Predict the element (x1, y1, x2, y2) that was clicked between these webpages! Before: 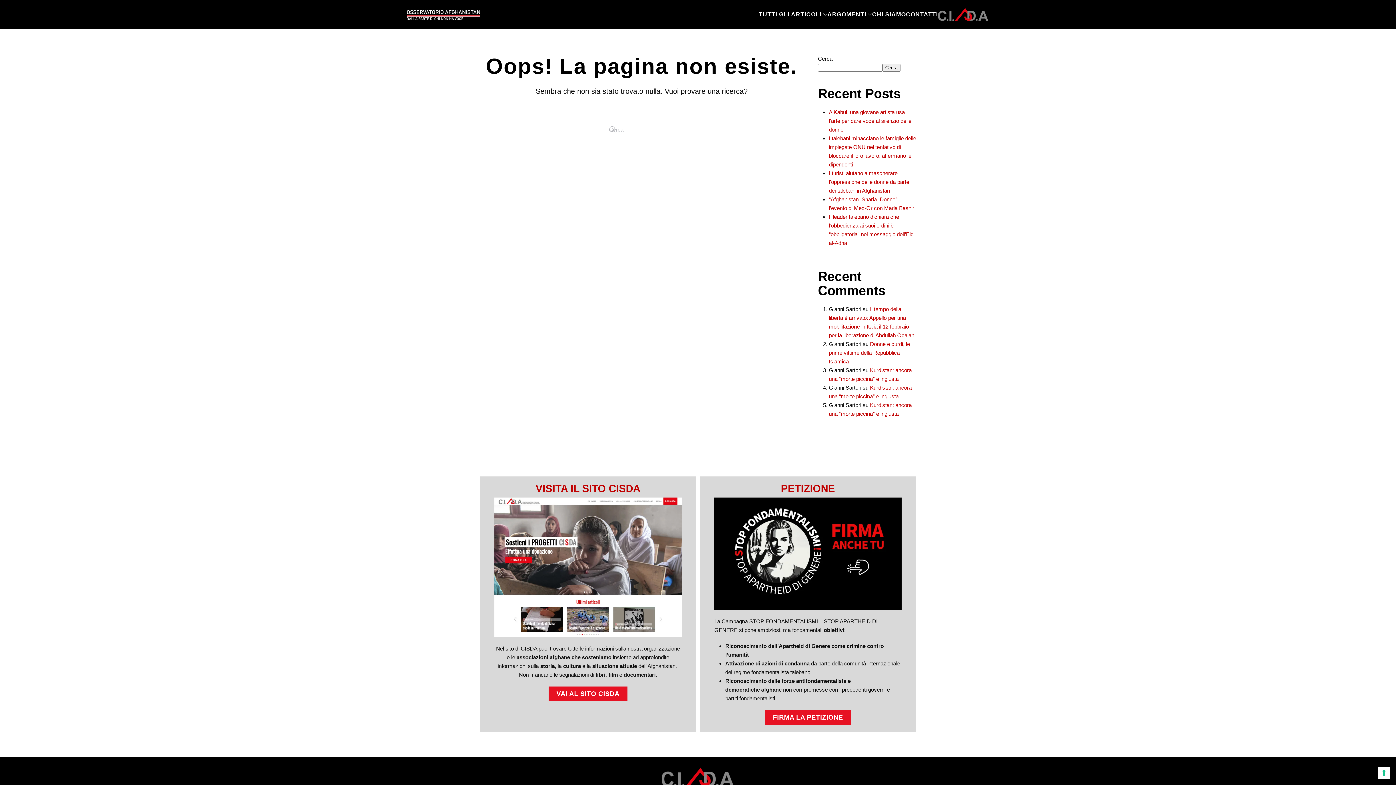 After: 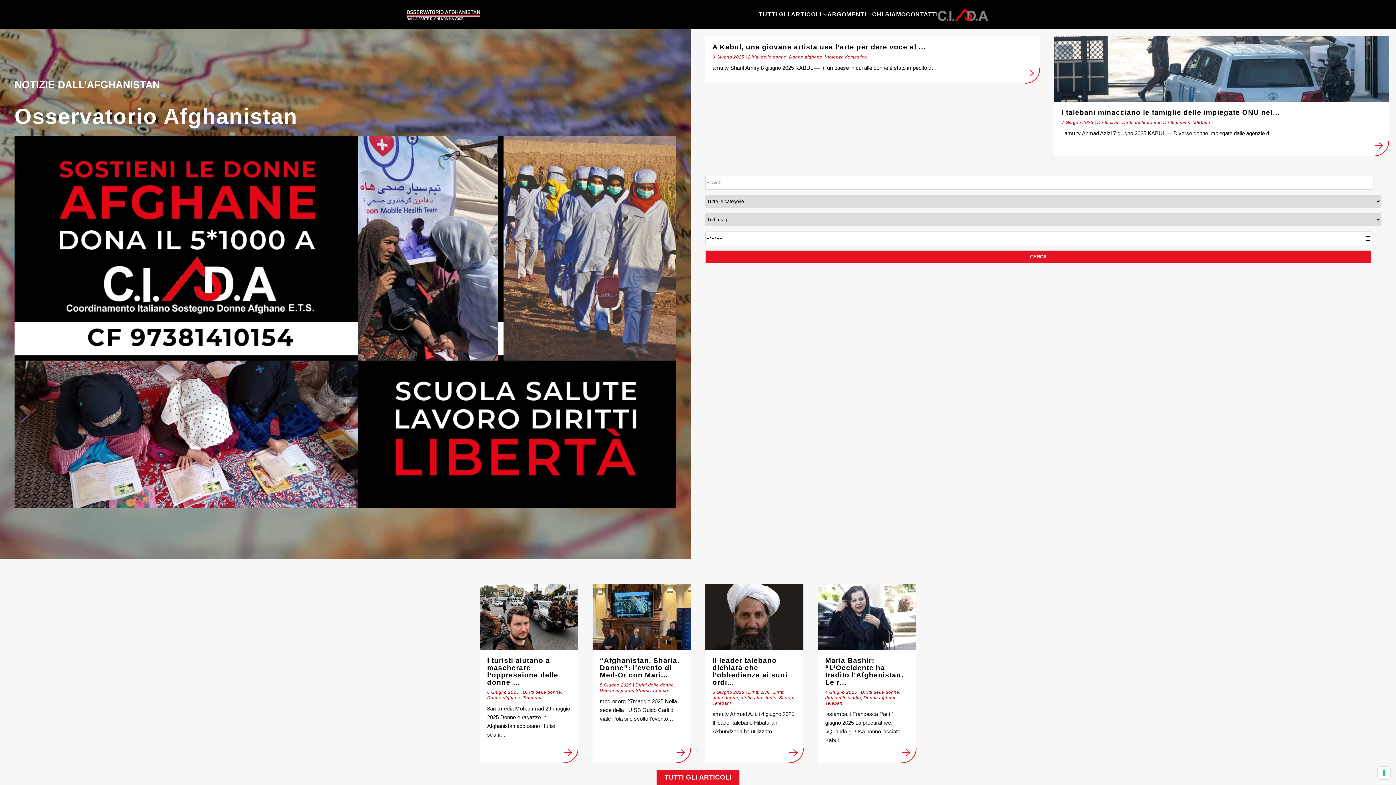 Action: bbox: (407, 7, 480, 21) label: Torna alla Home